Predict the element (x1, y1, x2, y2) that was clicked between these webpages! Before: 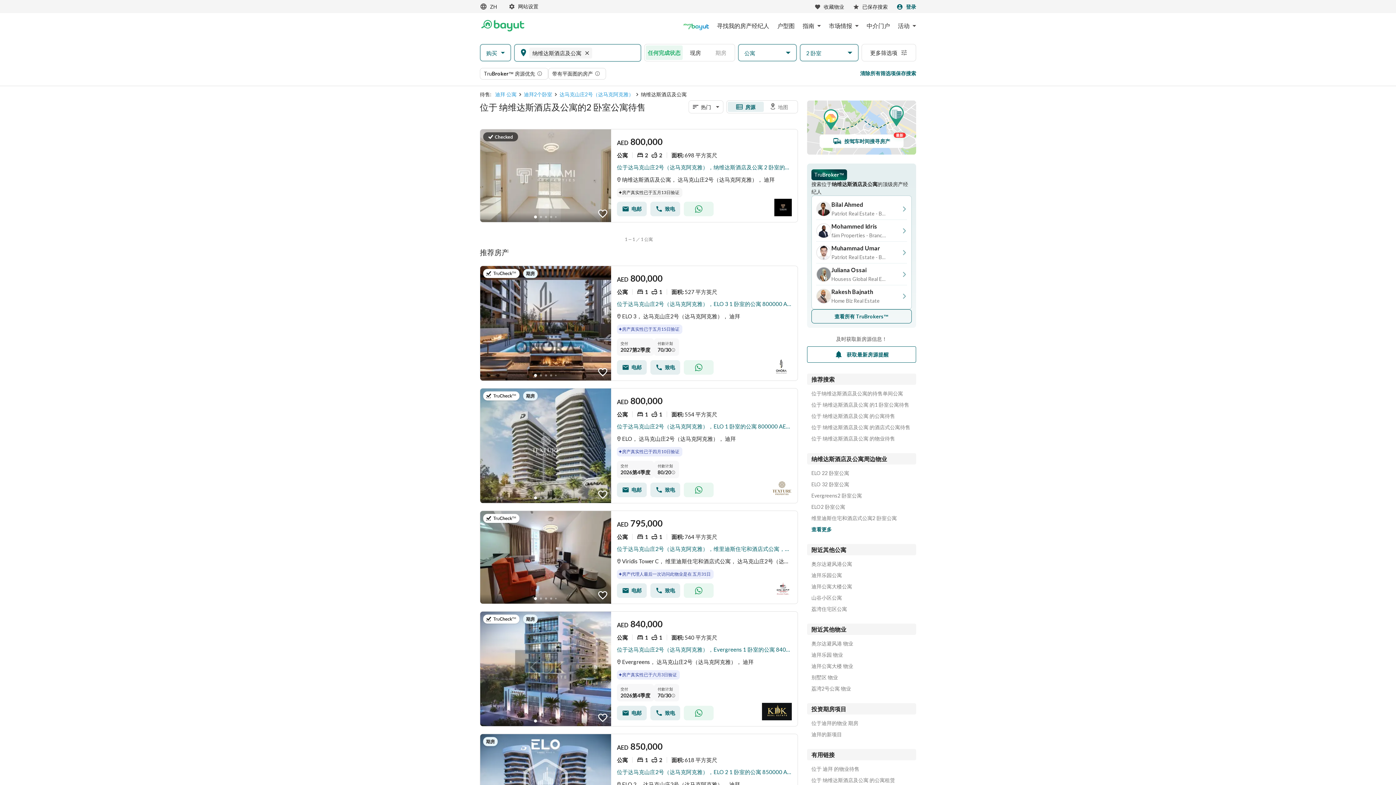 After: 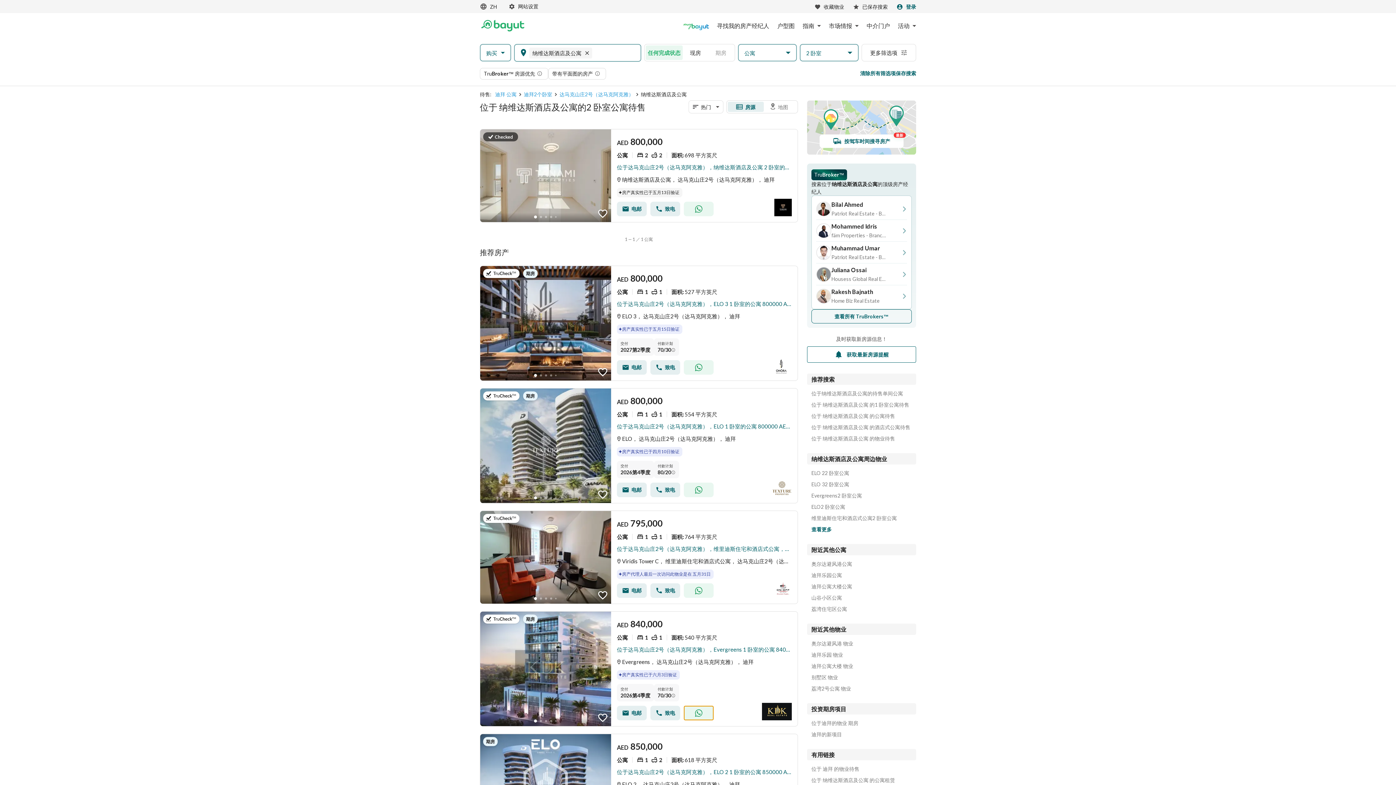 Action: bbox: (684, 706, 713, 720) label: Whatsapp